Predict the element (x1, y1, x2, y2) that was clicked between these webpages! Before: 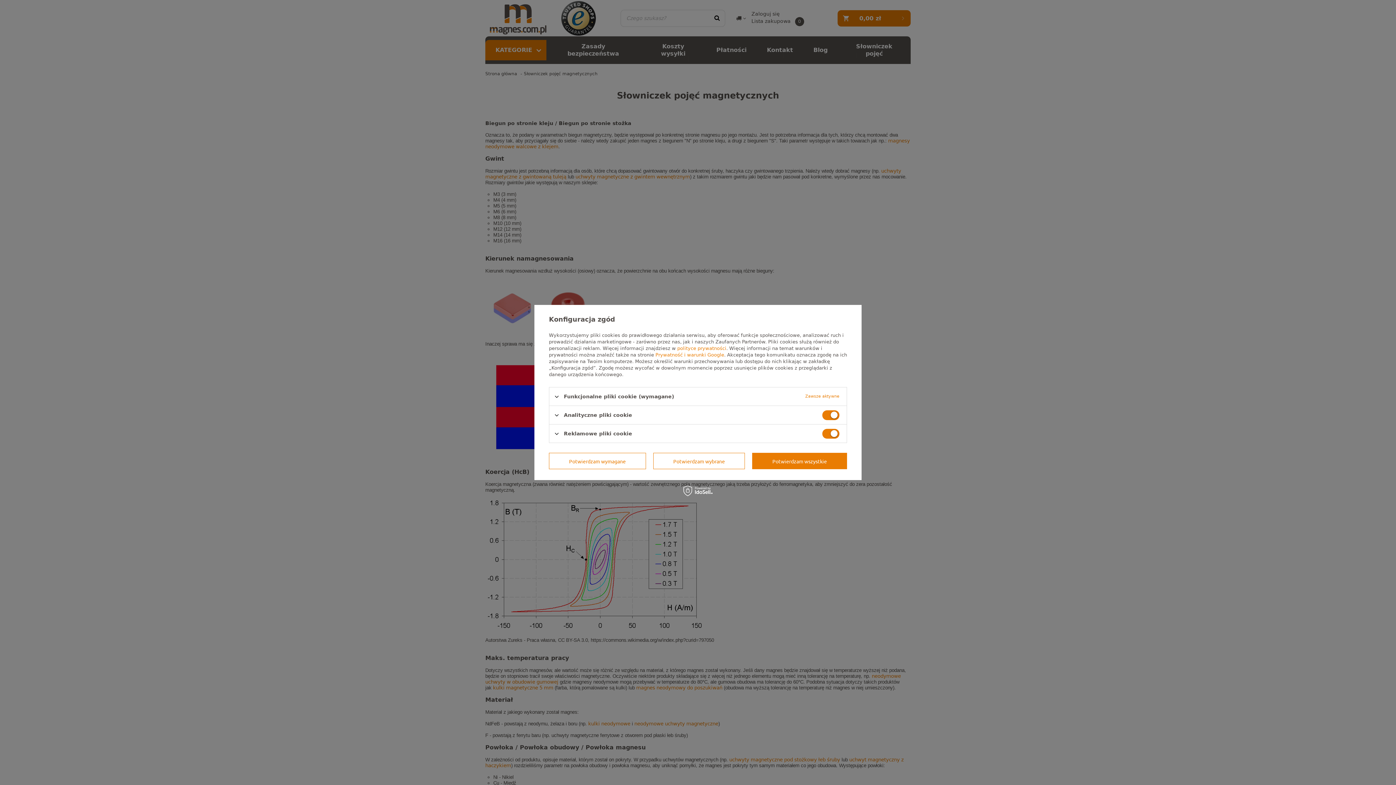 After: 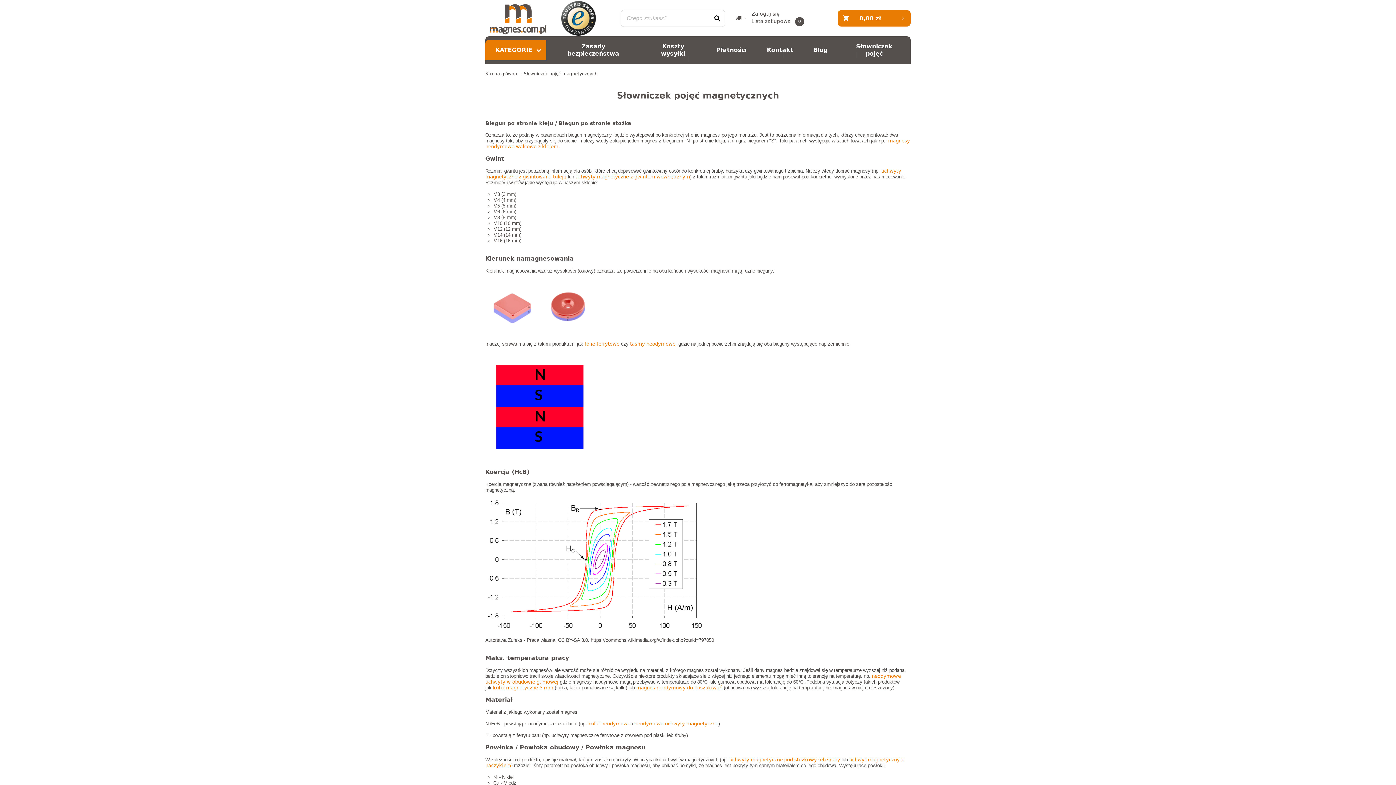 Action: label: Potwierdzam wybrane bbox: (653, 453, 745, 469)